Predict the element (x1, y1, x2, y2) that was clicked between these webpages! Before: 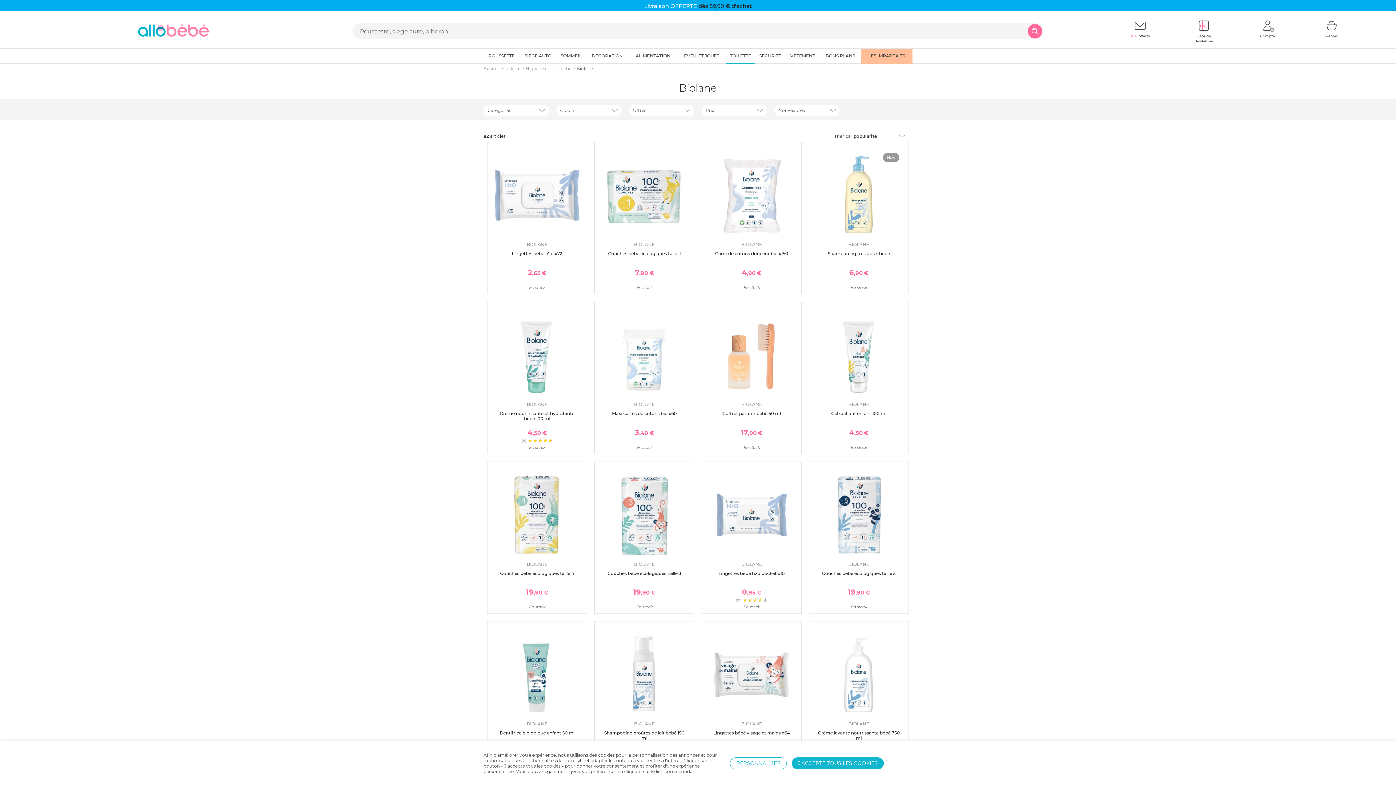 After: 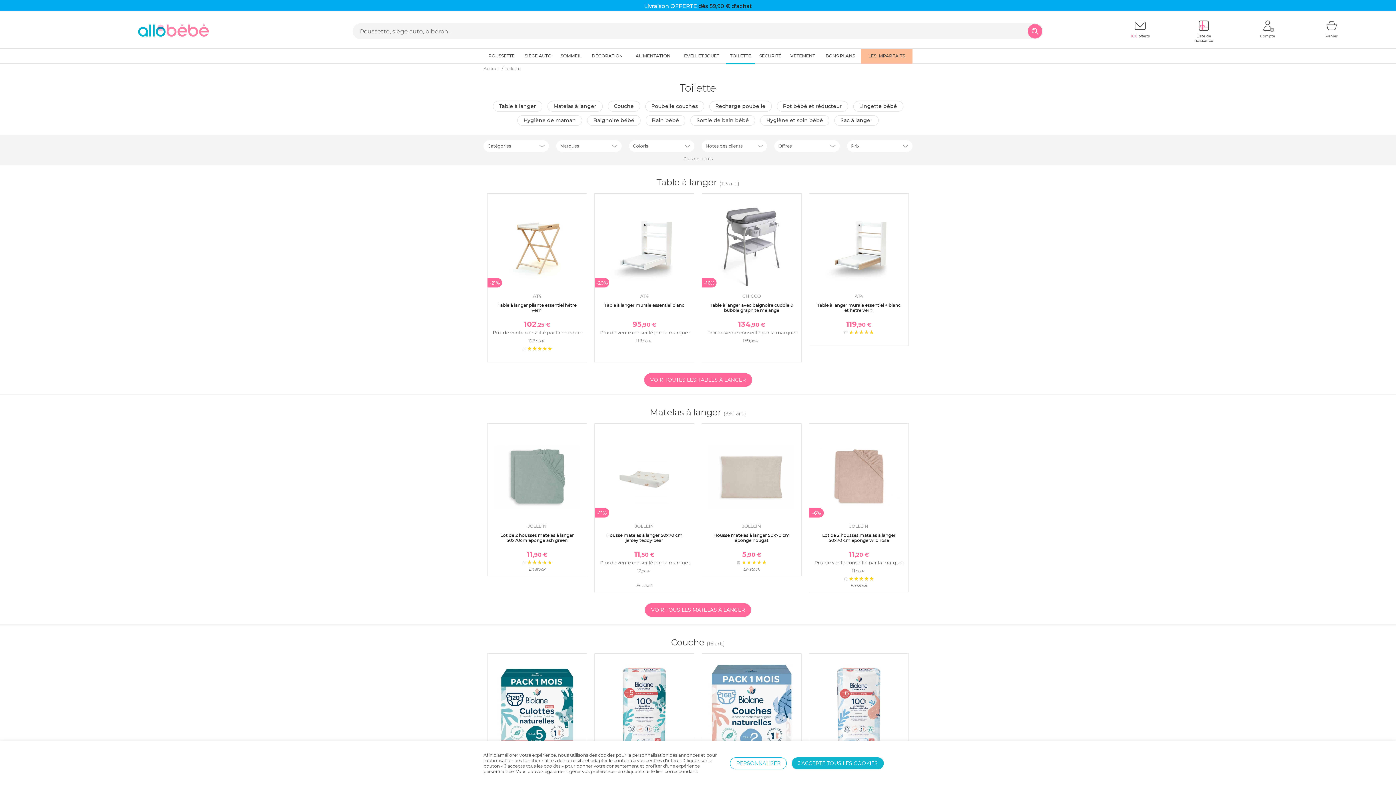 Action: label: Toilette bbox: (504, 63, 524, 74)